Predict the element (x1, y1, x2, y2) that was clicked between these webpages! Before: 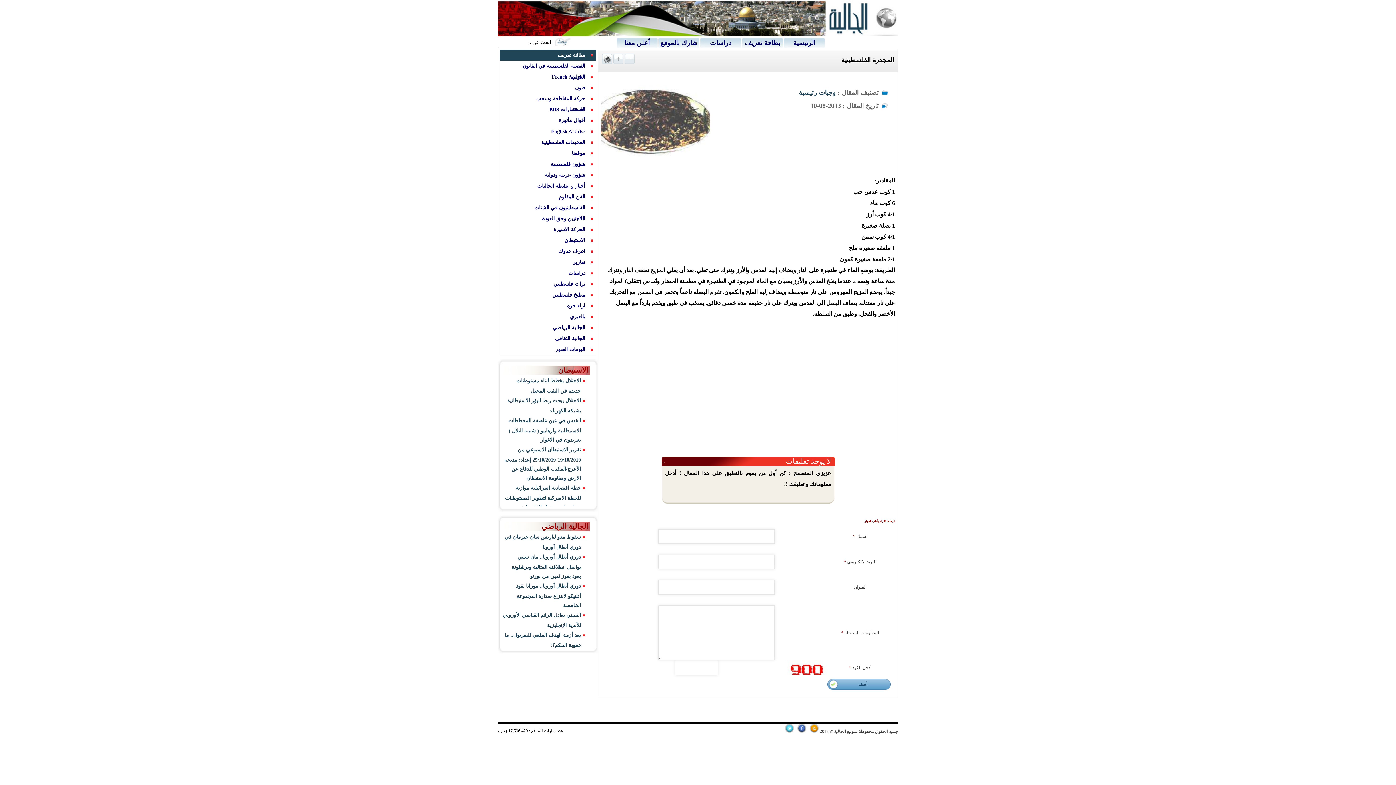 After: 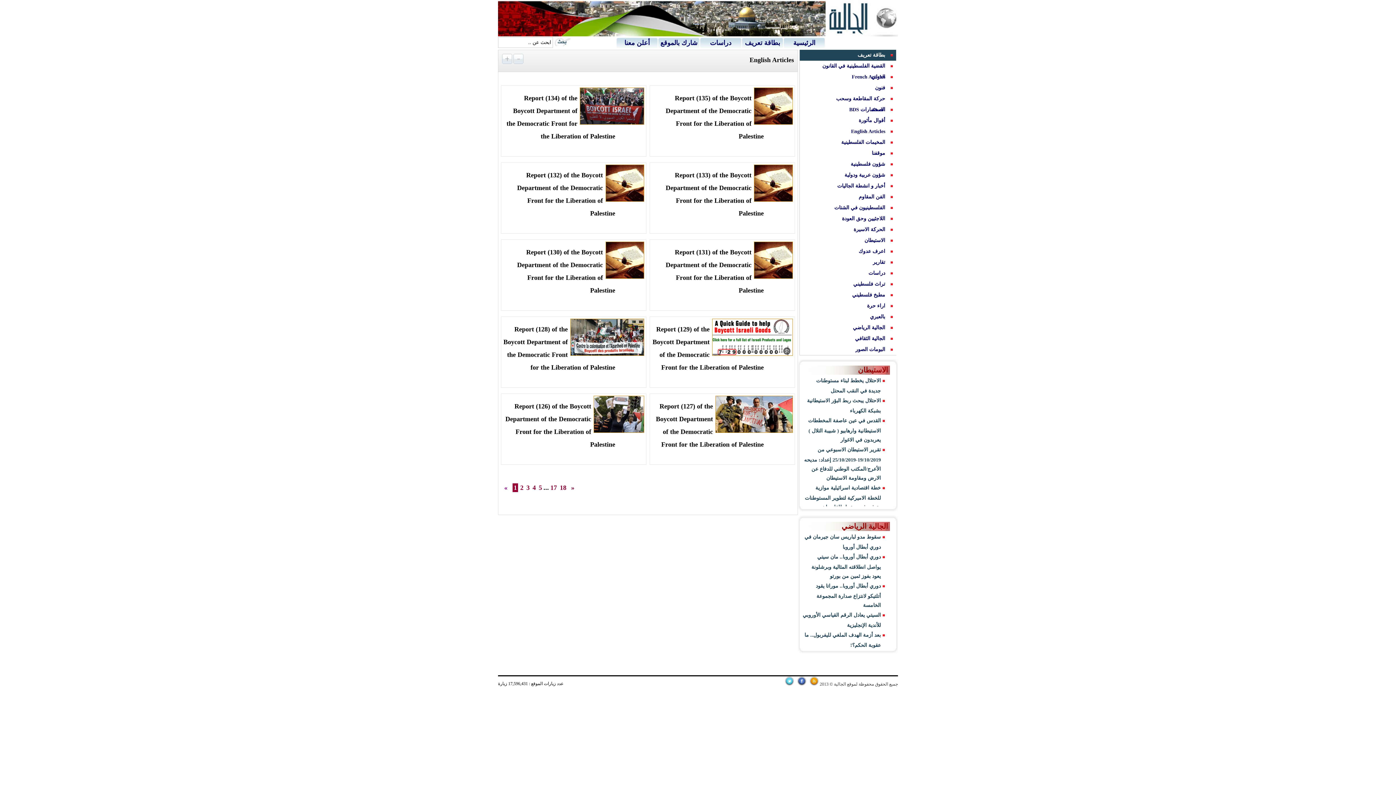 Action: label: English Articles bbox: (510, 126, 596, 137)